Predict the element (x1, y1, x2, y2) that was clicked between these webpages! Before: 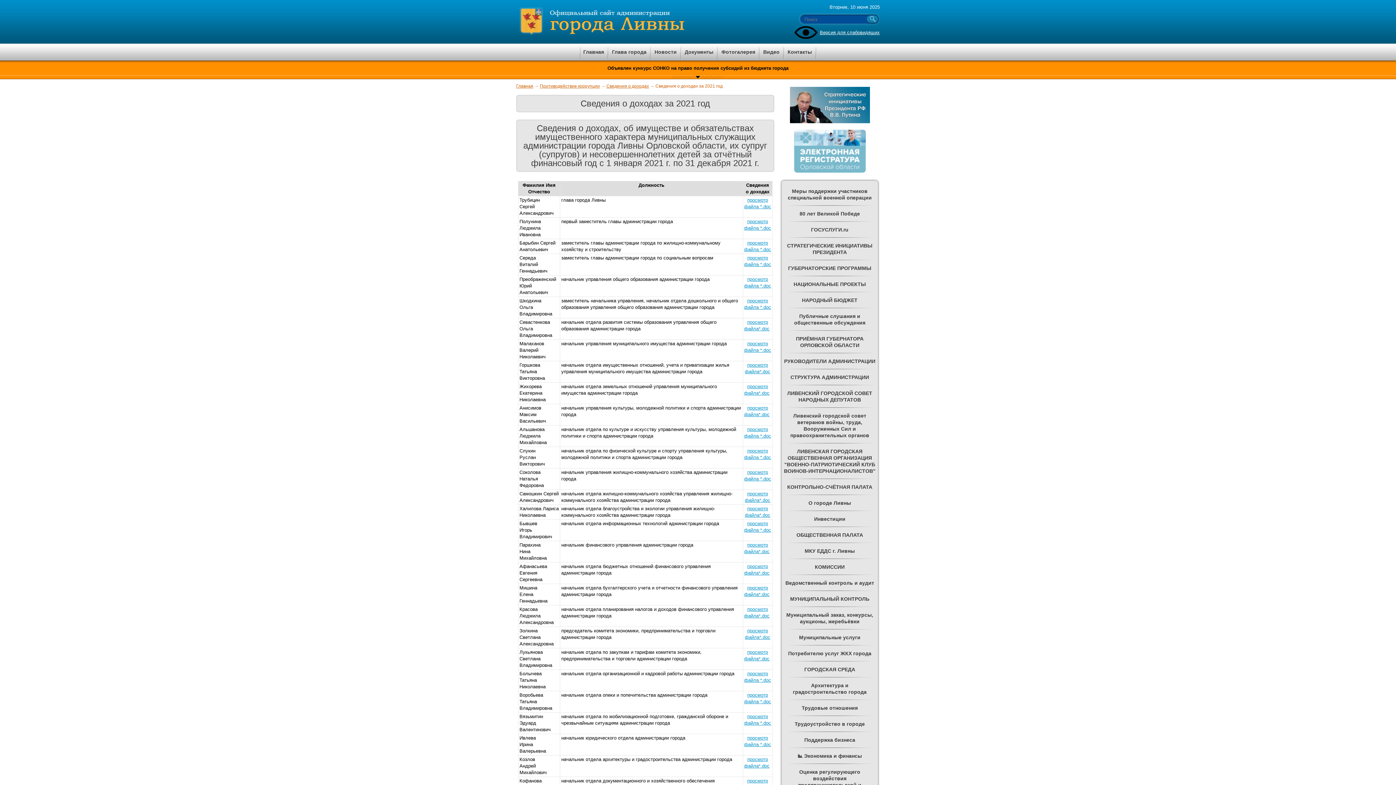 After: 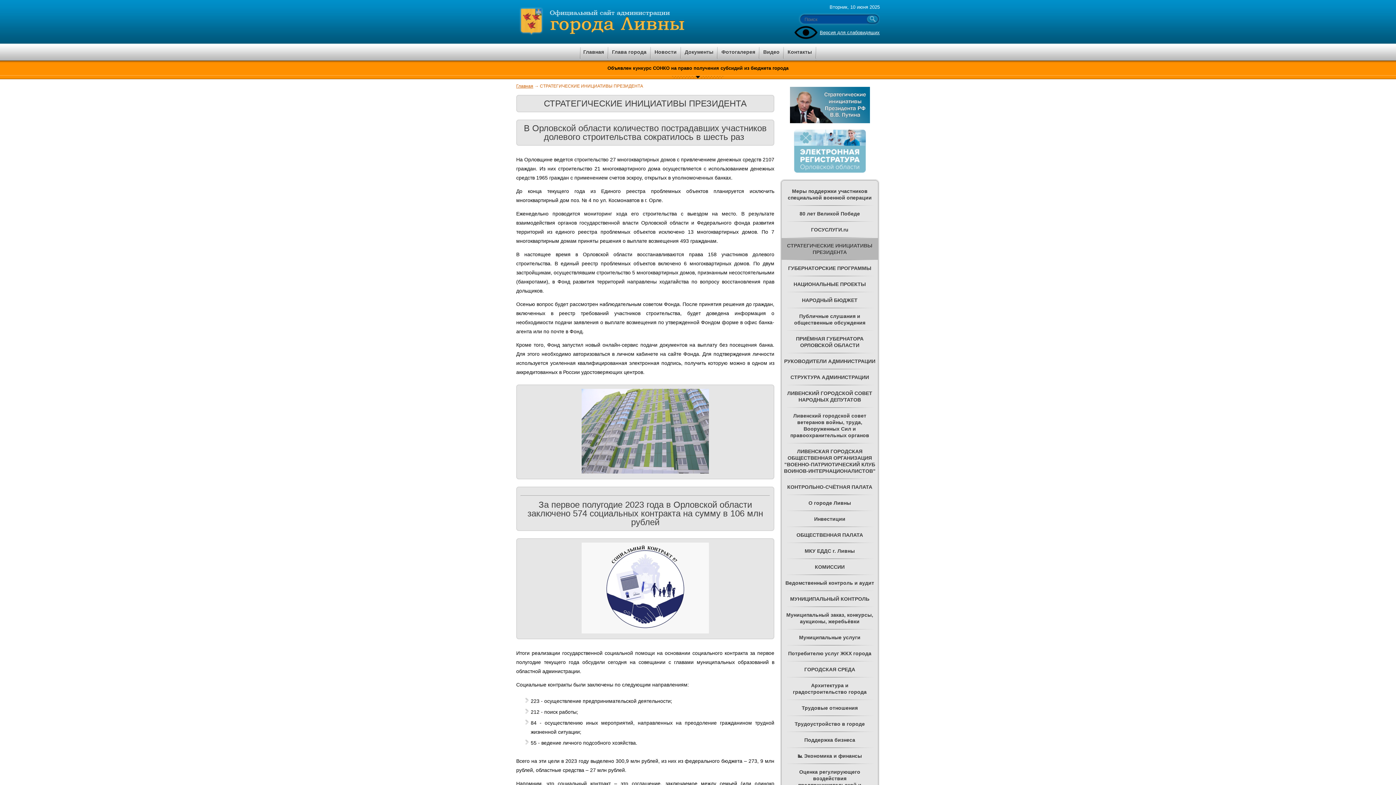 Action: bbox: (790, 118, 870, 124)